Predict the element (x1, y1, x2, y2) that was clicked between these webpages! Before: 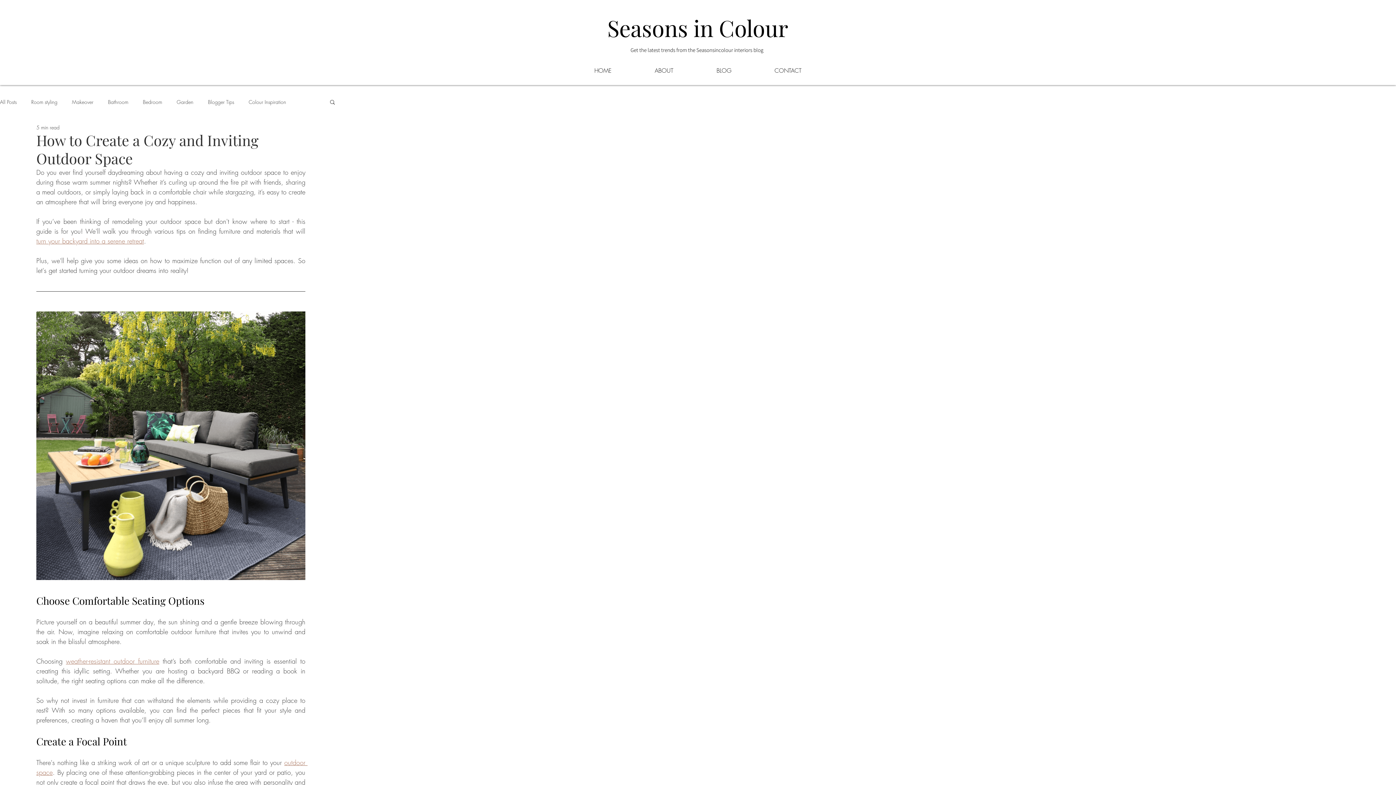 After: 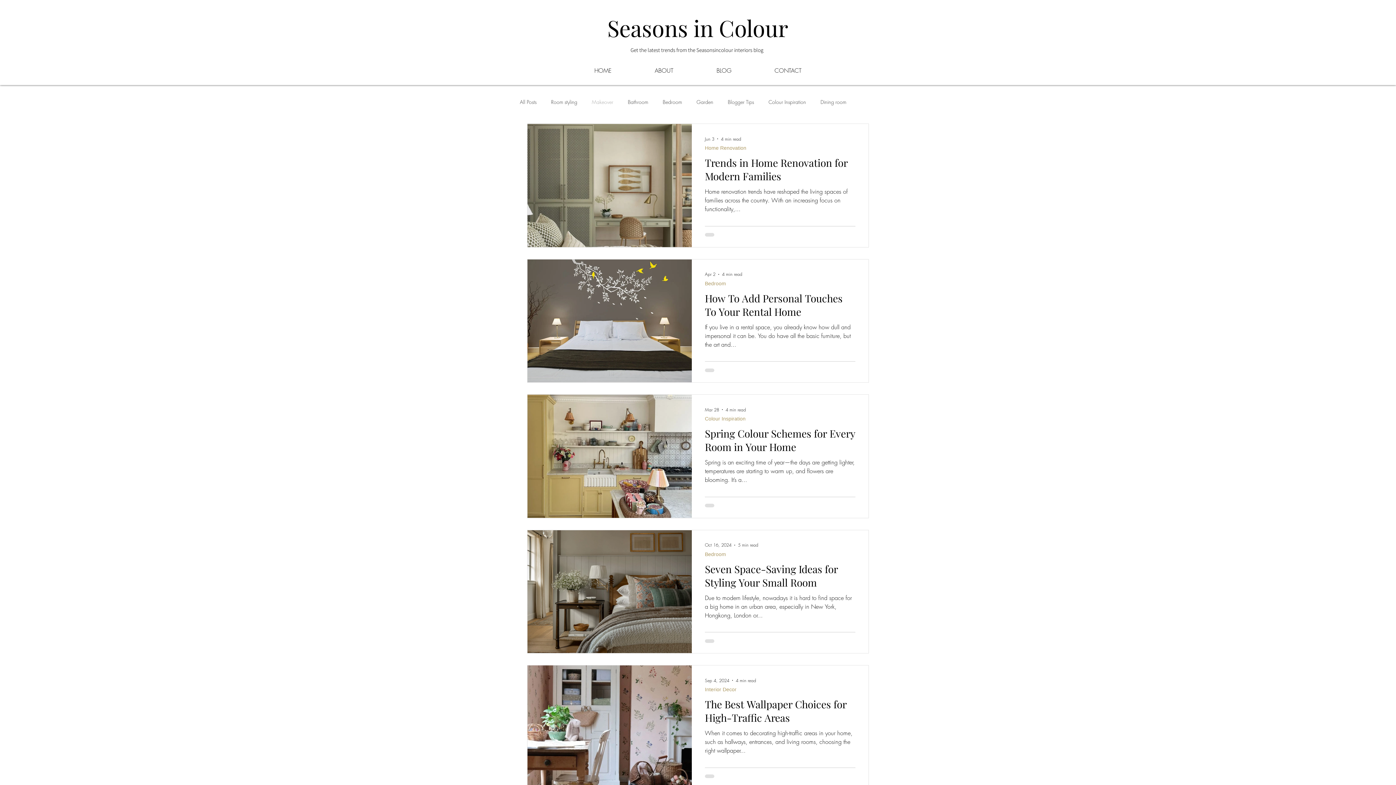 Action: bbox: (72, 98, 93, 104) label: Makeover